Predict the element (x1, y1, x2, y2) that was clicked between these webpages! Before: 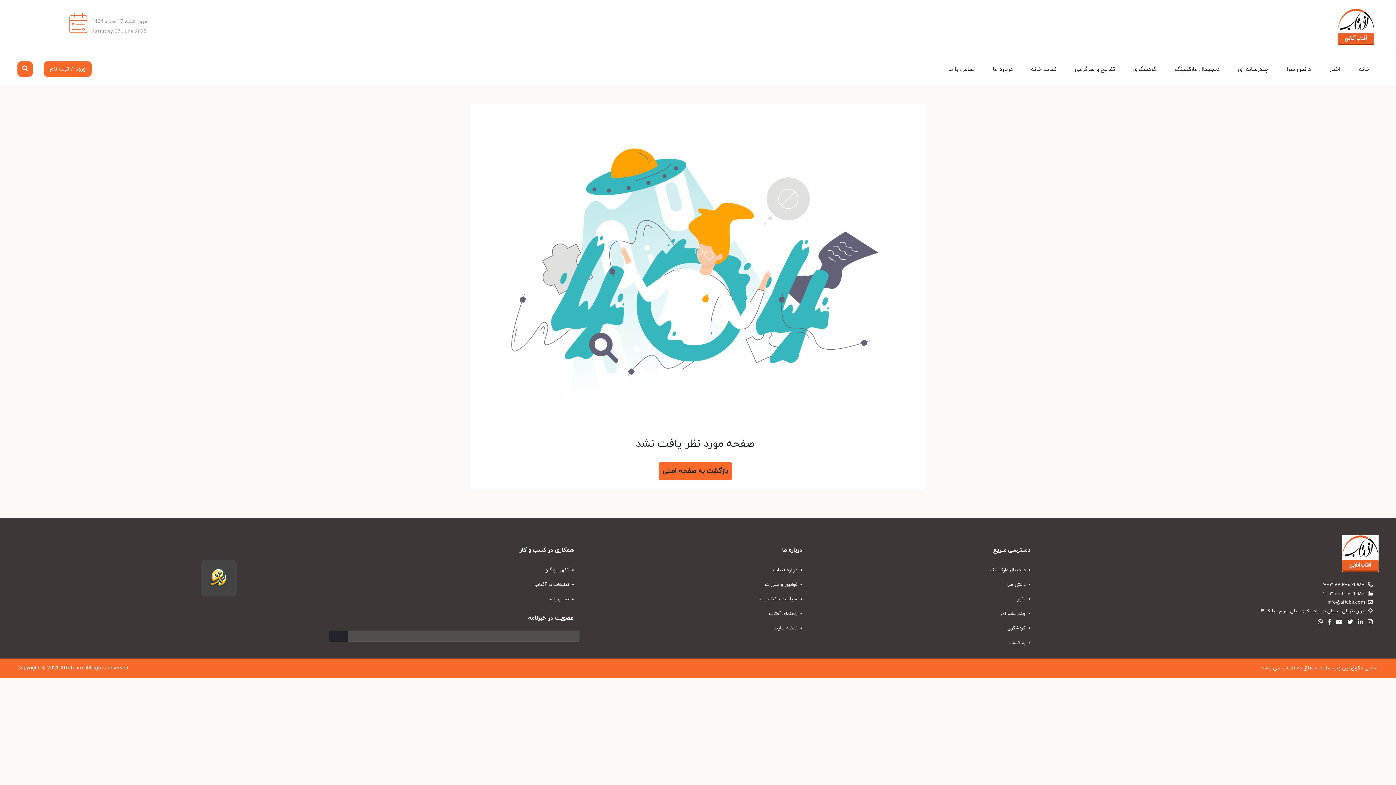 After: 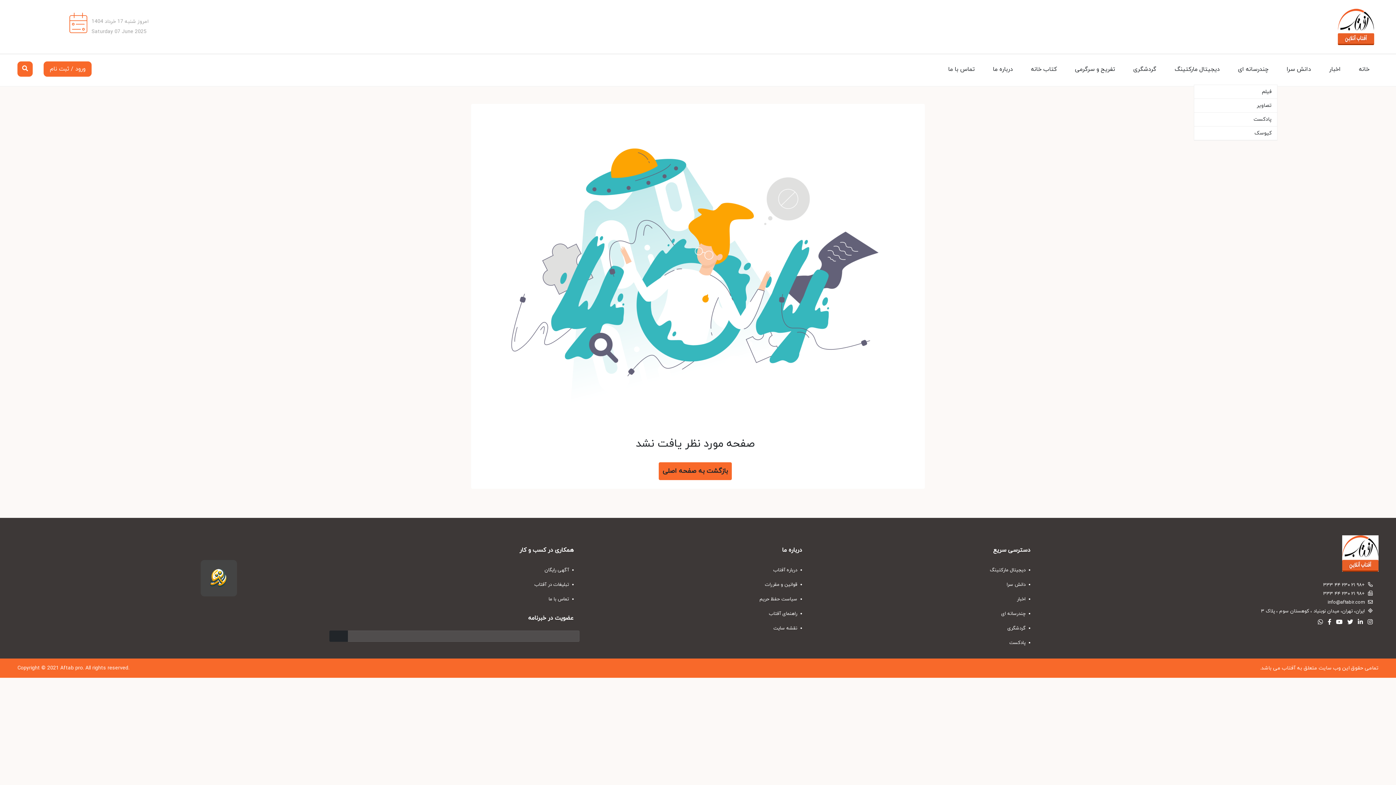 Action: label: چندرسانه ای bbox: (1229, 54, 1277, 84)